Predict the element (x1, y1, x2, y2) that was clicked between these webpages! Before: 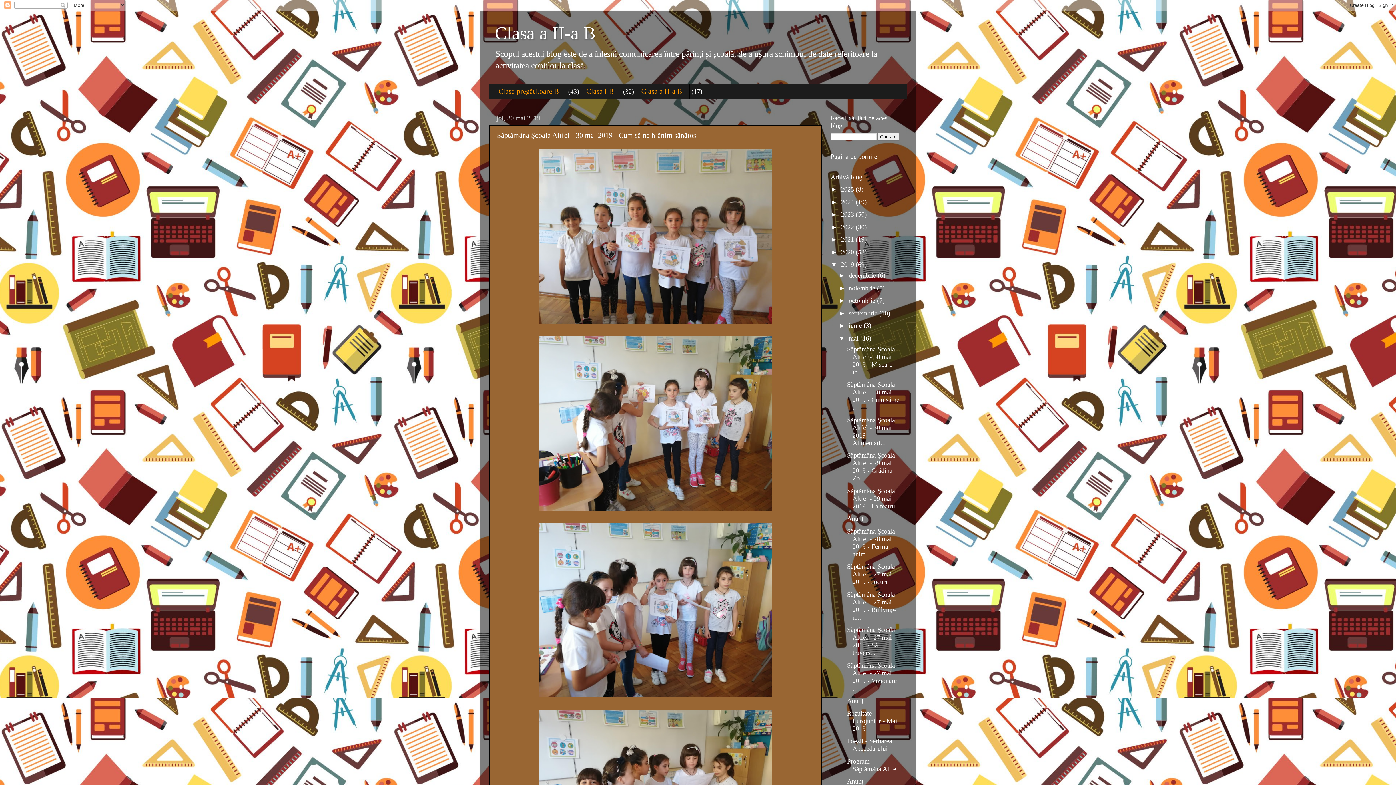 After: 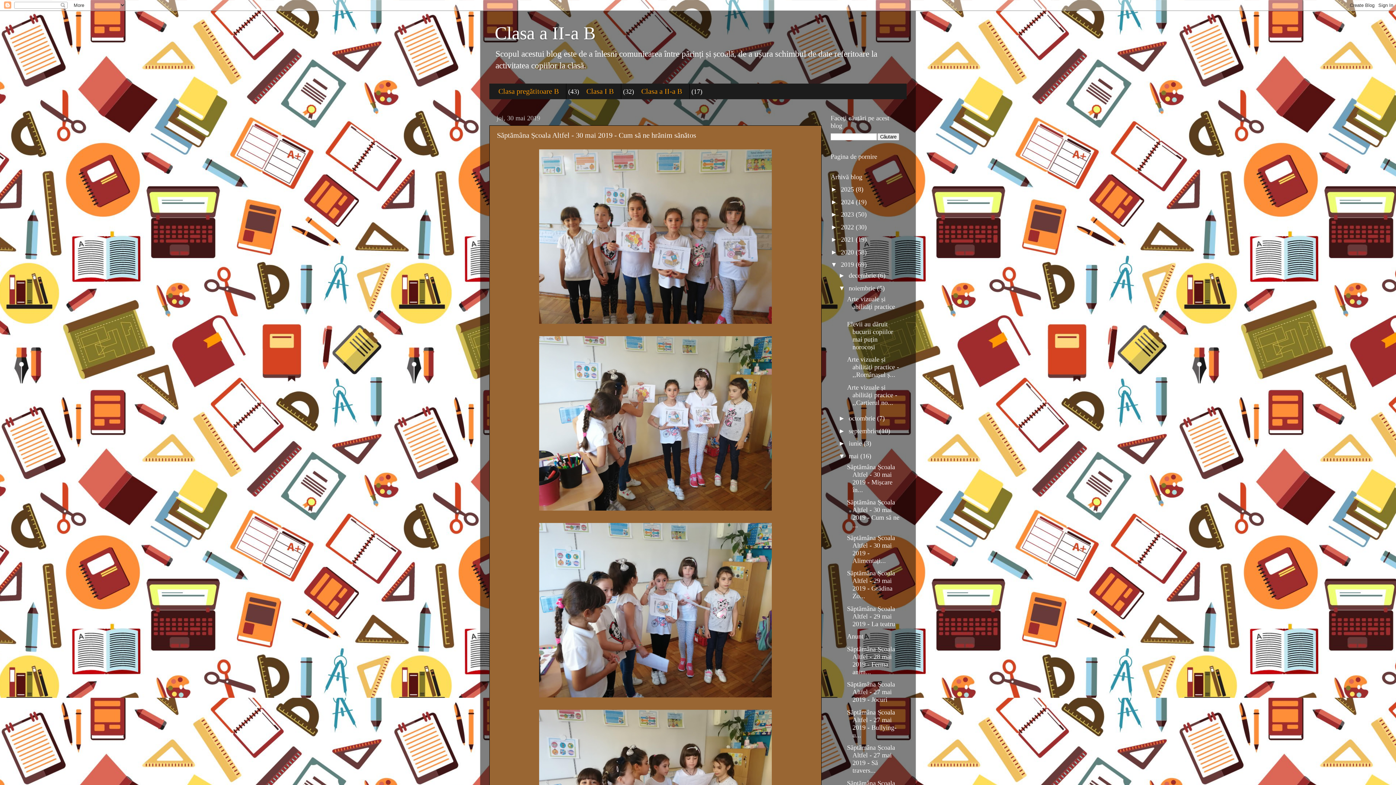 Action: bbox: (838, 284, 848, 291) label: ►  